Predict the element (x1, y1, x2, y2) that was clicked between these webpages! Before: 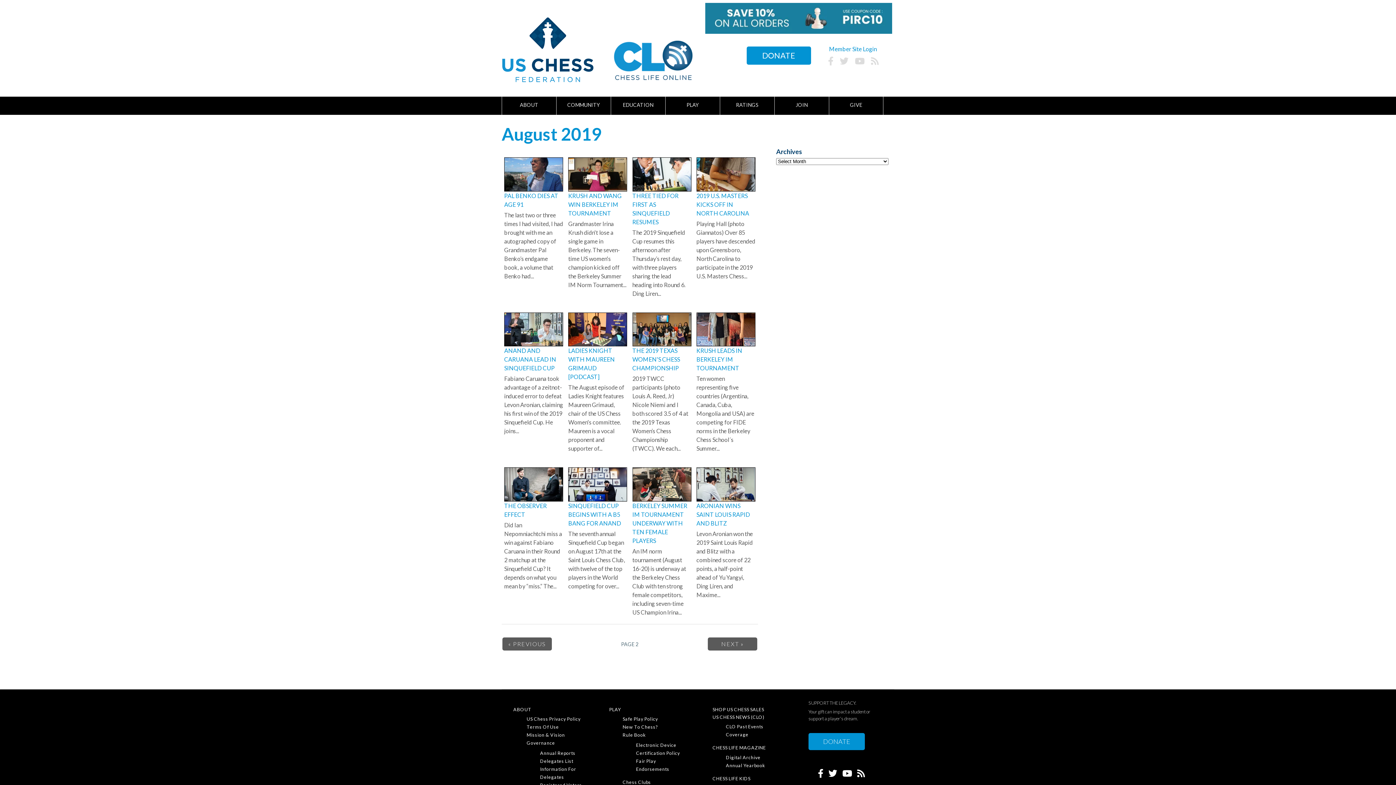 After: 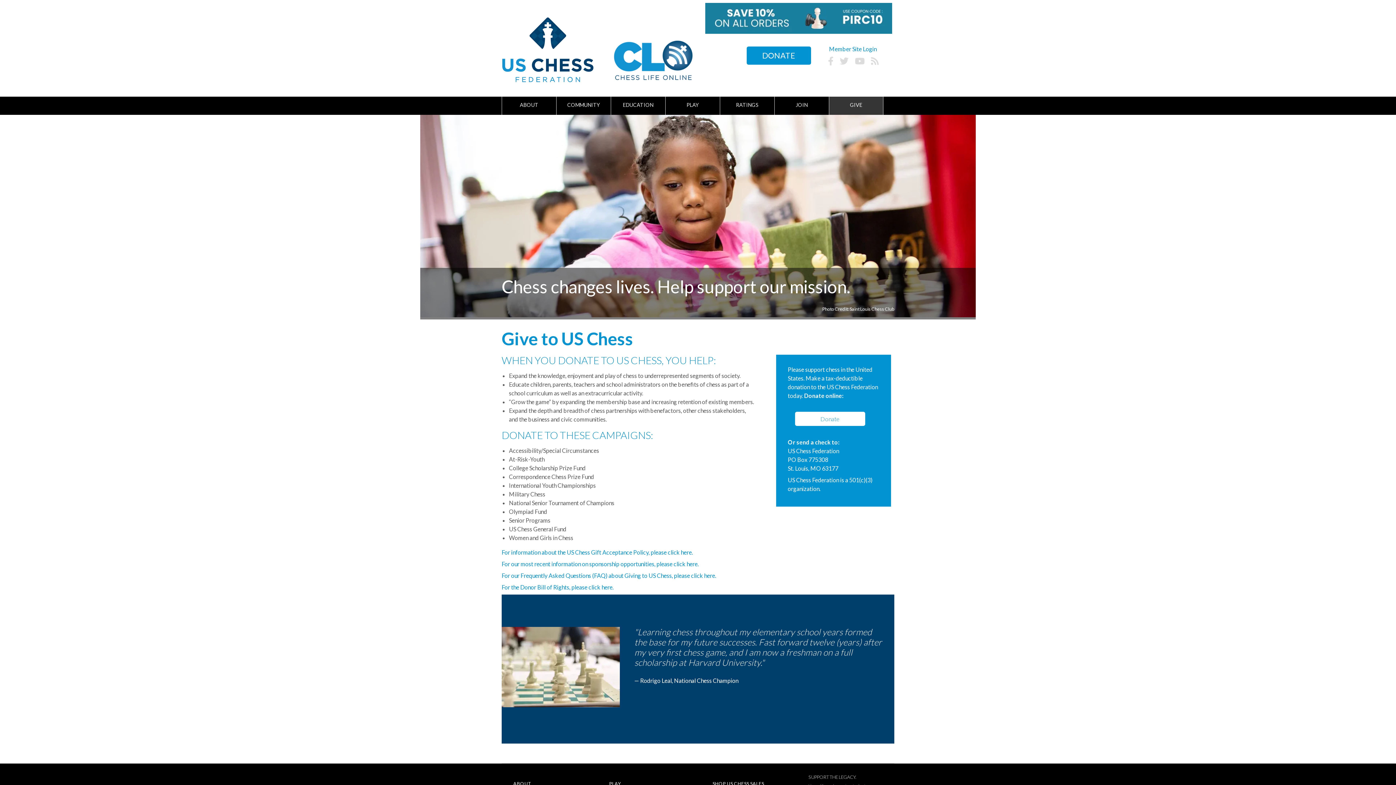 Action: label: GIVE bbox: (829, 96, 883, 114)